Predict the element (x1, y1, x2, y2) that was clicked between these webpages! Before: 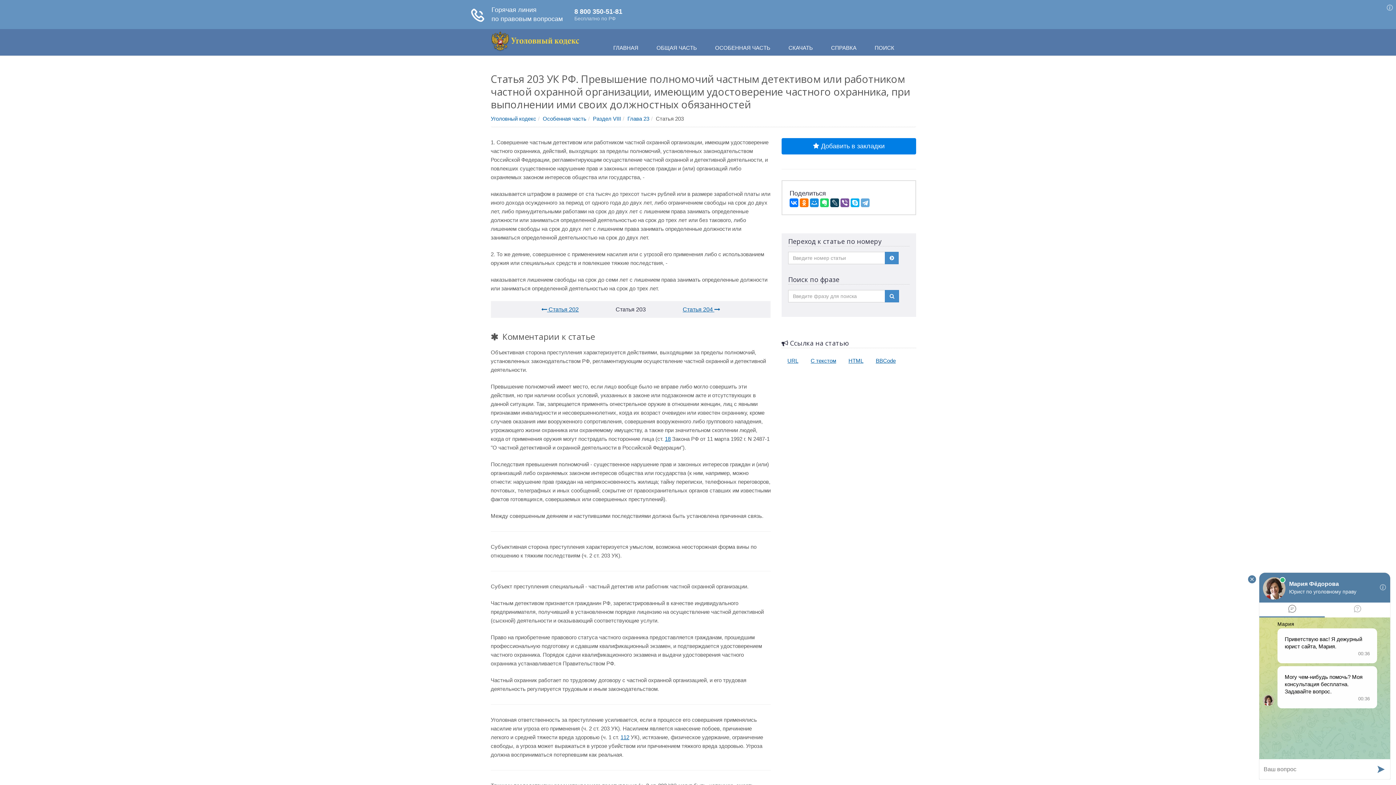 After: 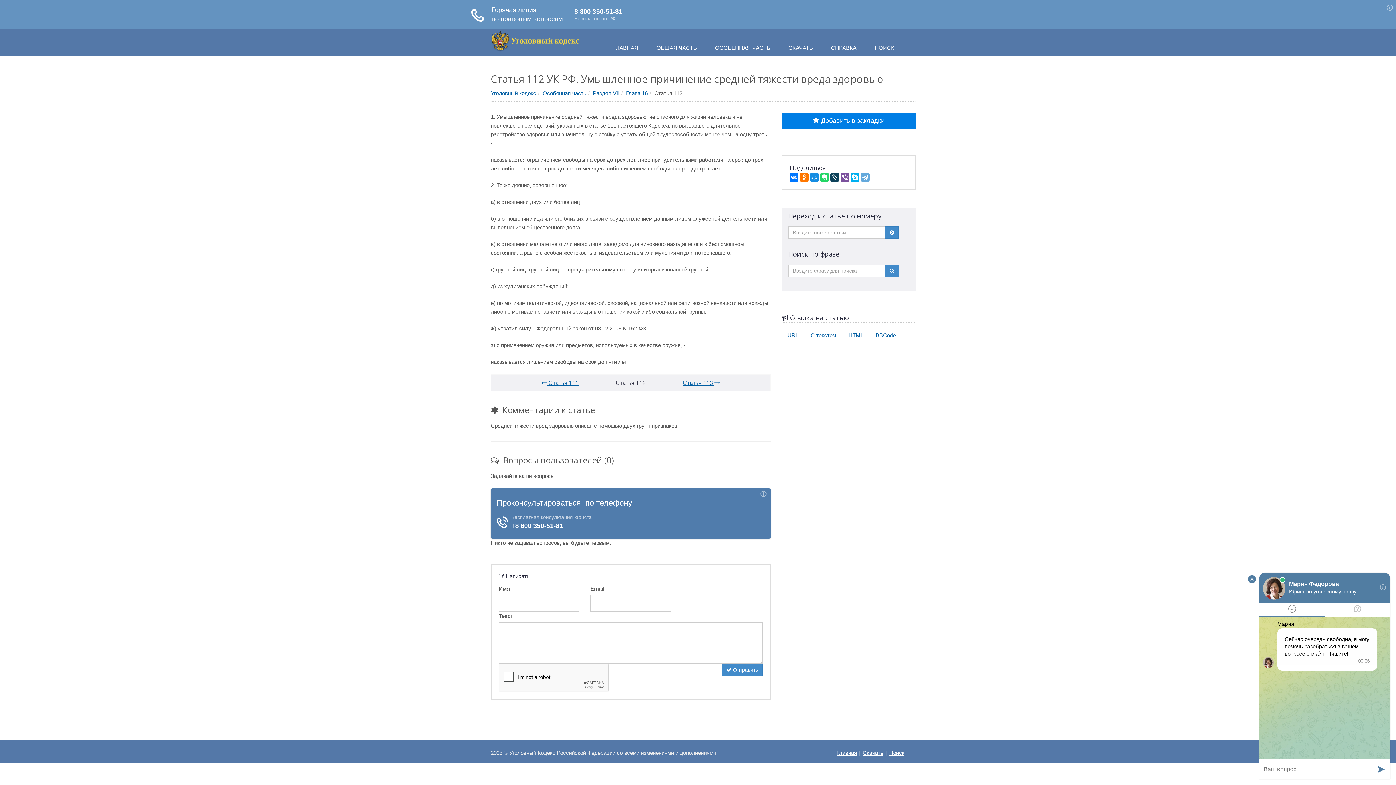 Action: bbox: (620, 734, 629, 740) label: 112